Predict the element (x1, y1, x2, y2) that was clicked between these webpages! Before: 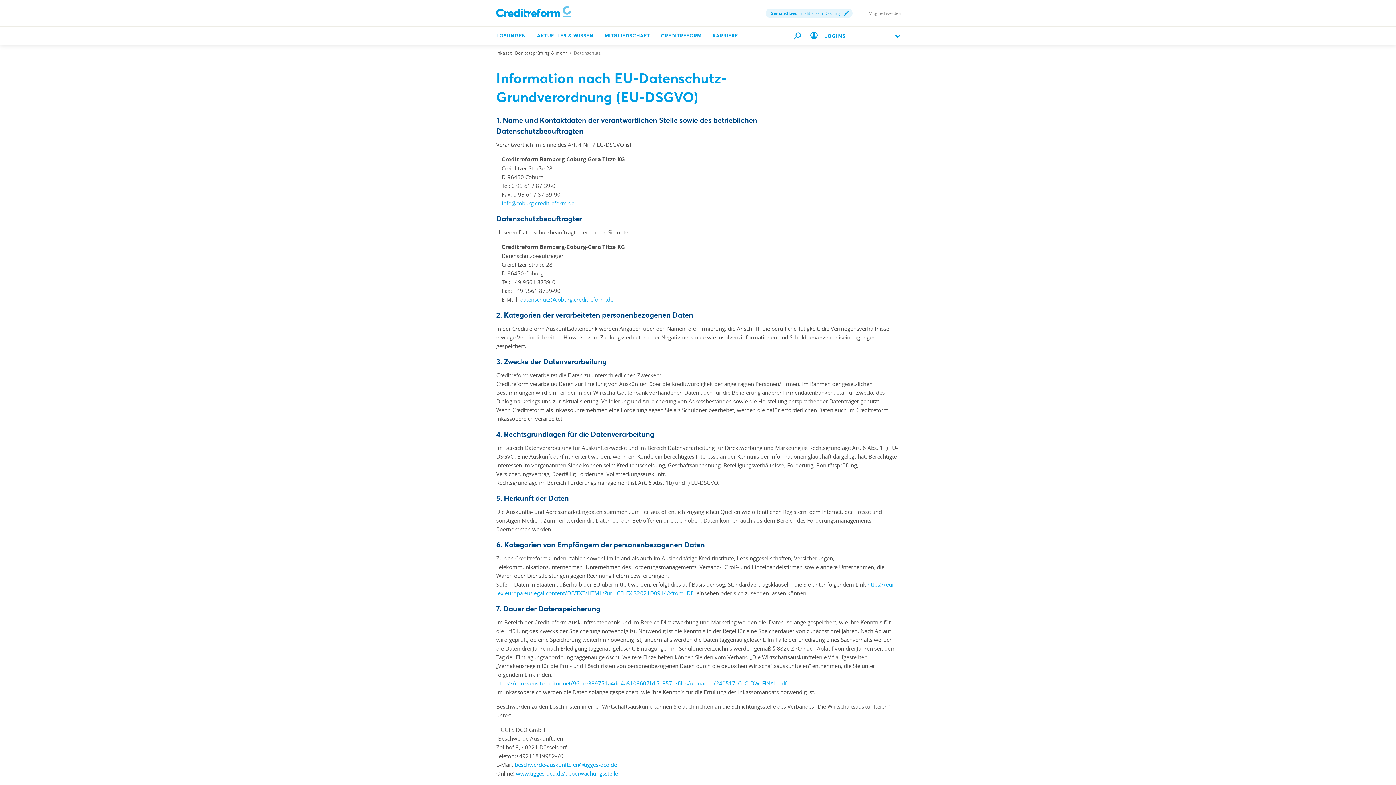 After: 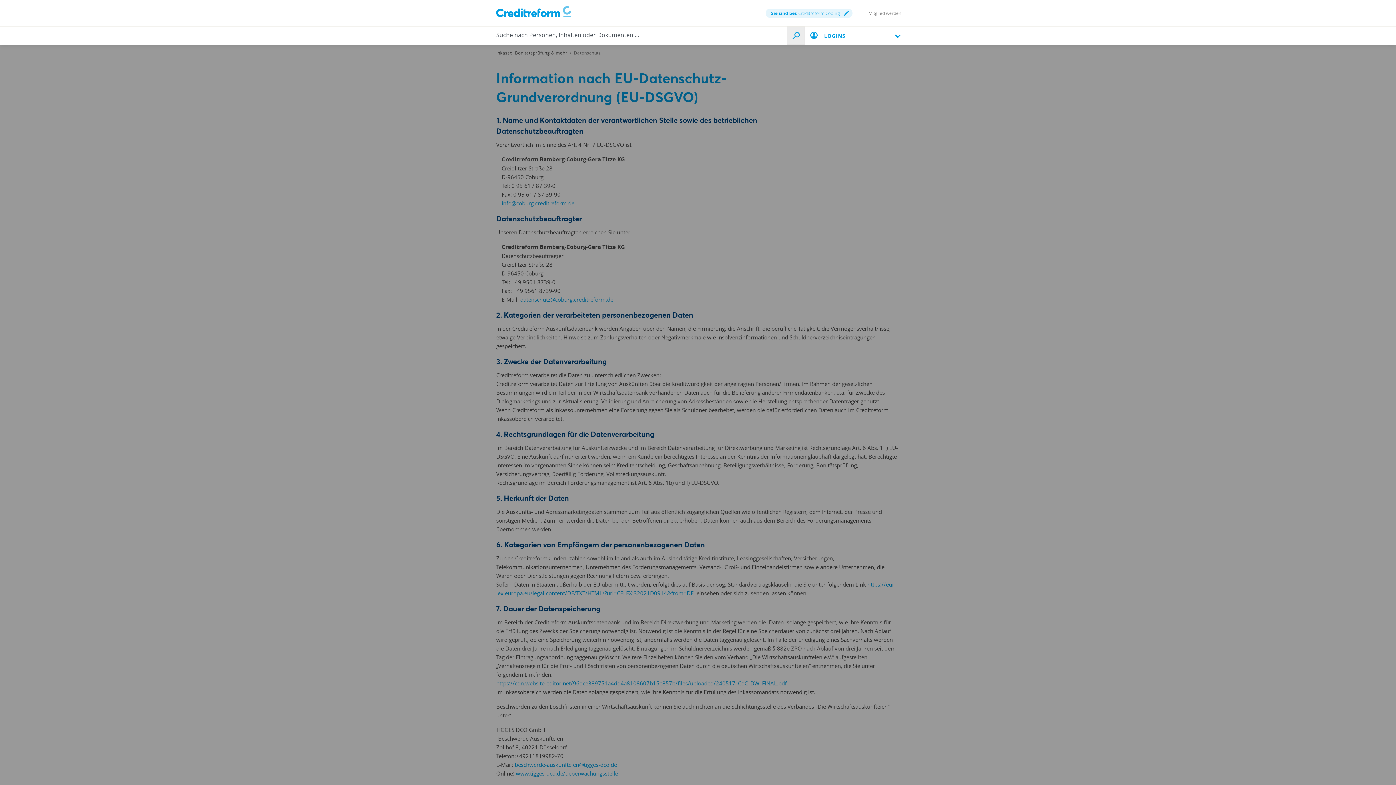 Action: label: Durchsuche die Seite mit dem Schnellfinder. bbox: (788, 26, 806, 44)